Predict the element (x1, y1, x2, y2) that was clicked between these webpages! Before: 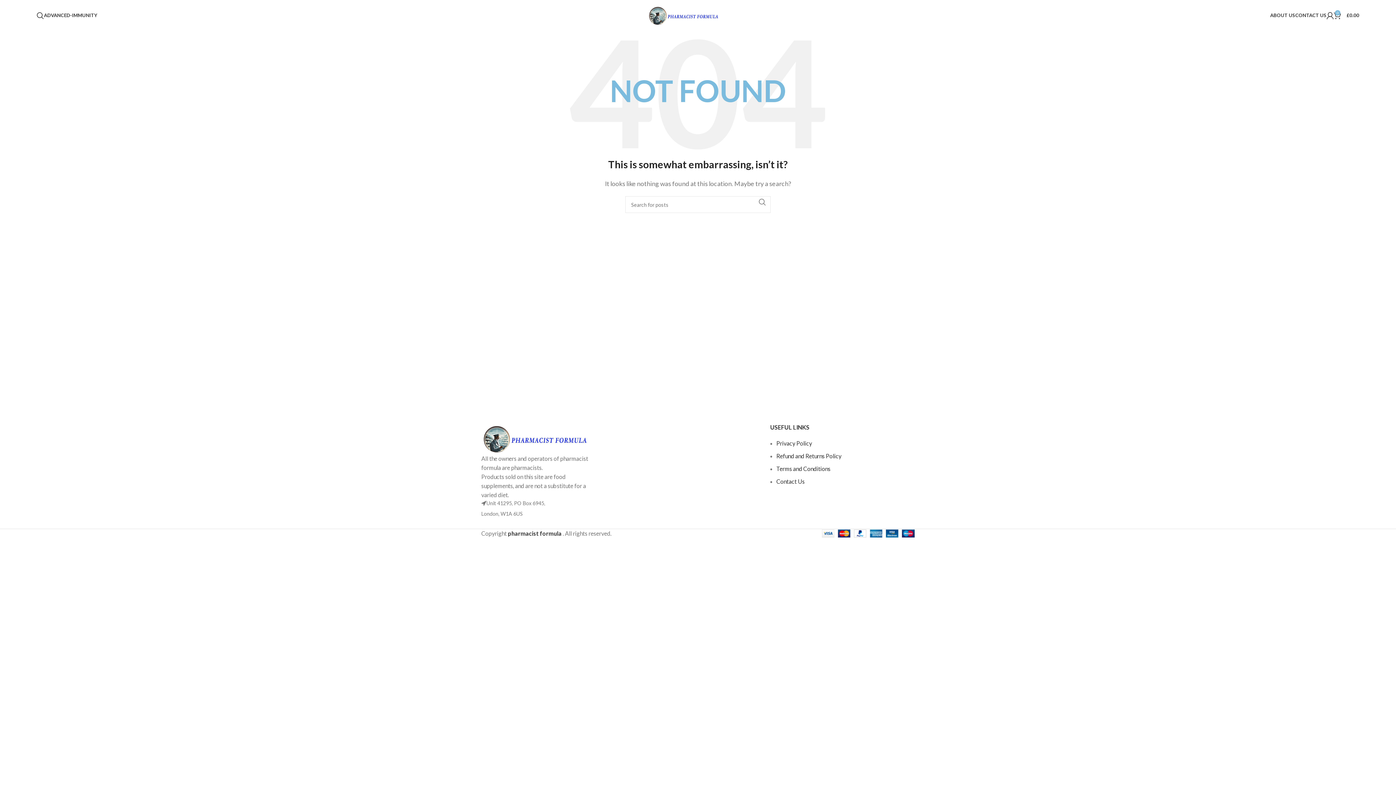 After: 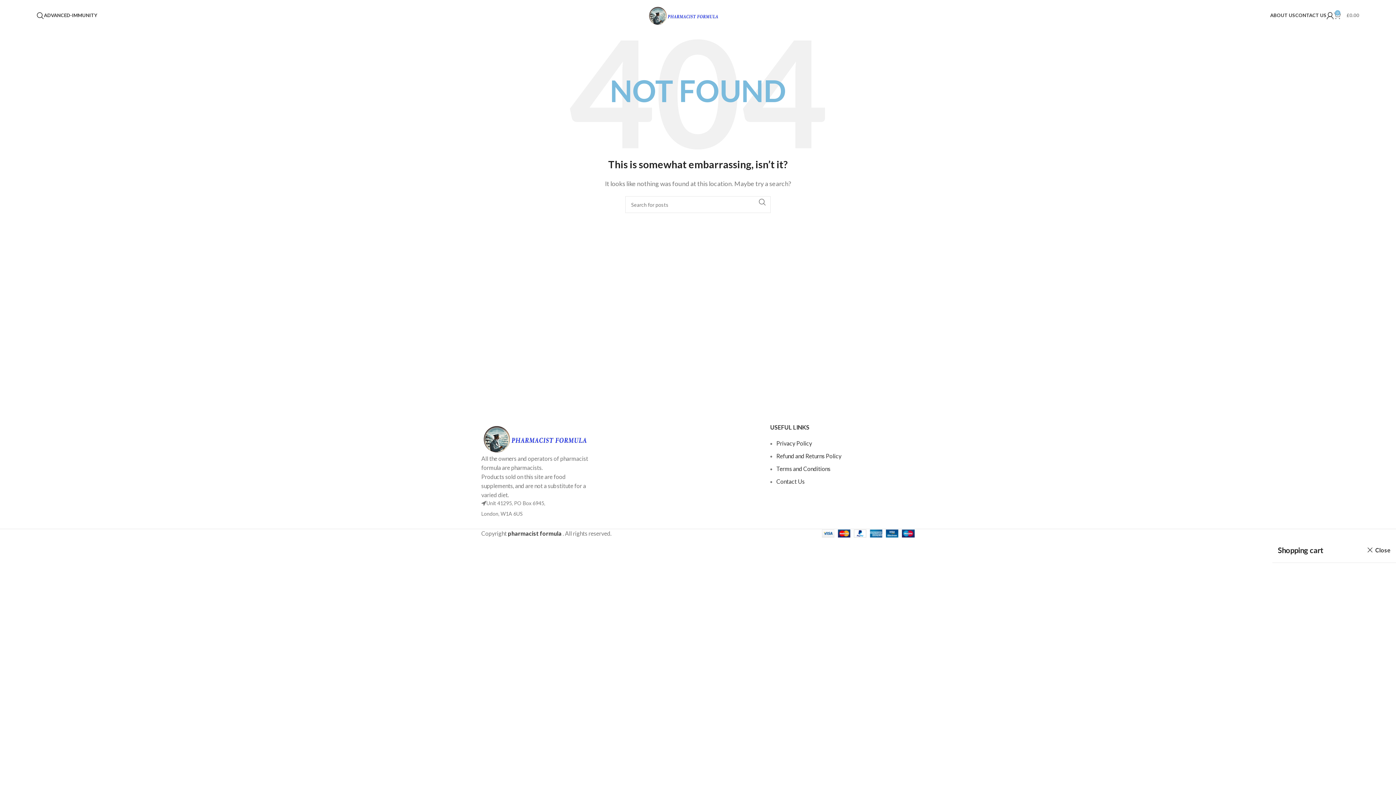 Action: label: 0
£0.00 bbox: (1334, 8, 1359, 22)